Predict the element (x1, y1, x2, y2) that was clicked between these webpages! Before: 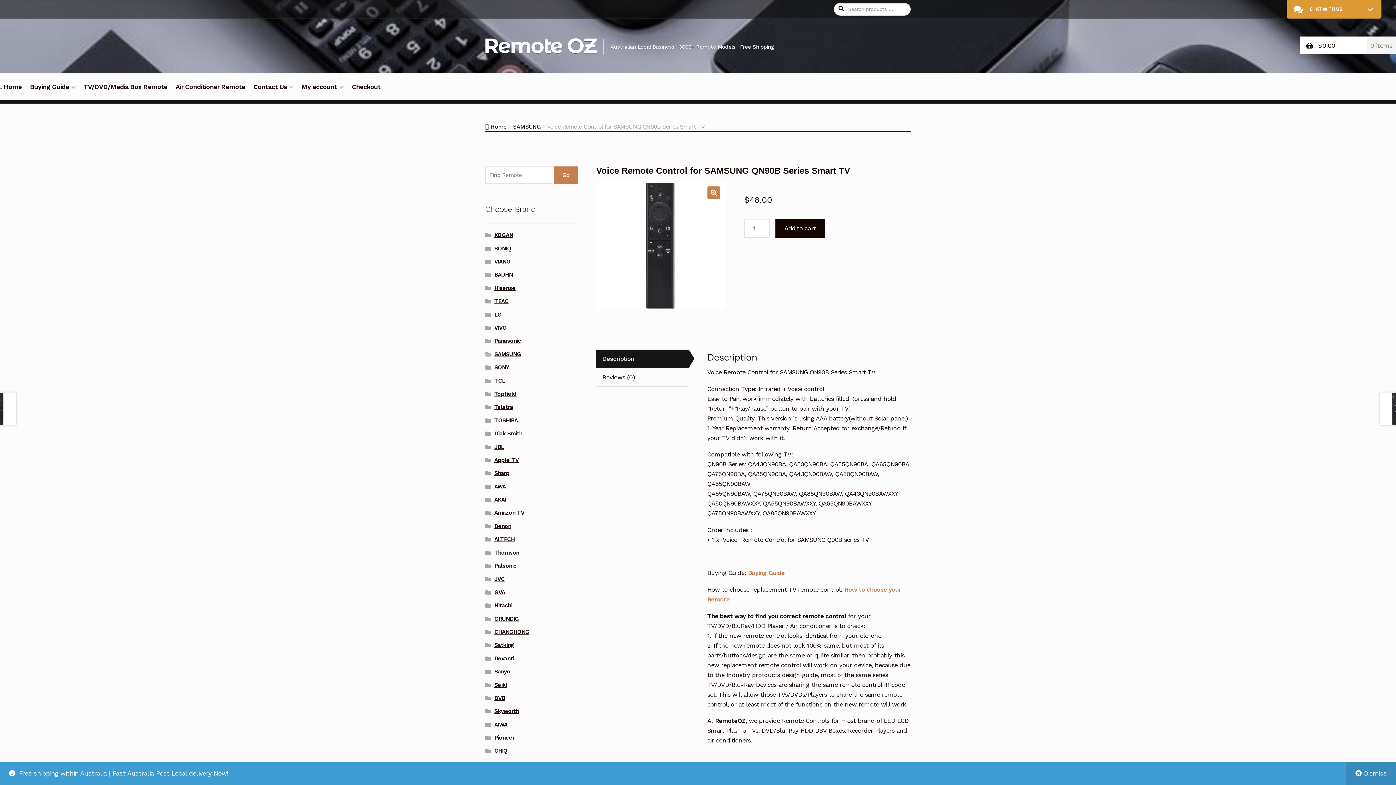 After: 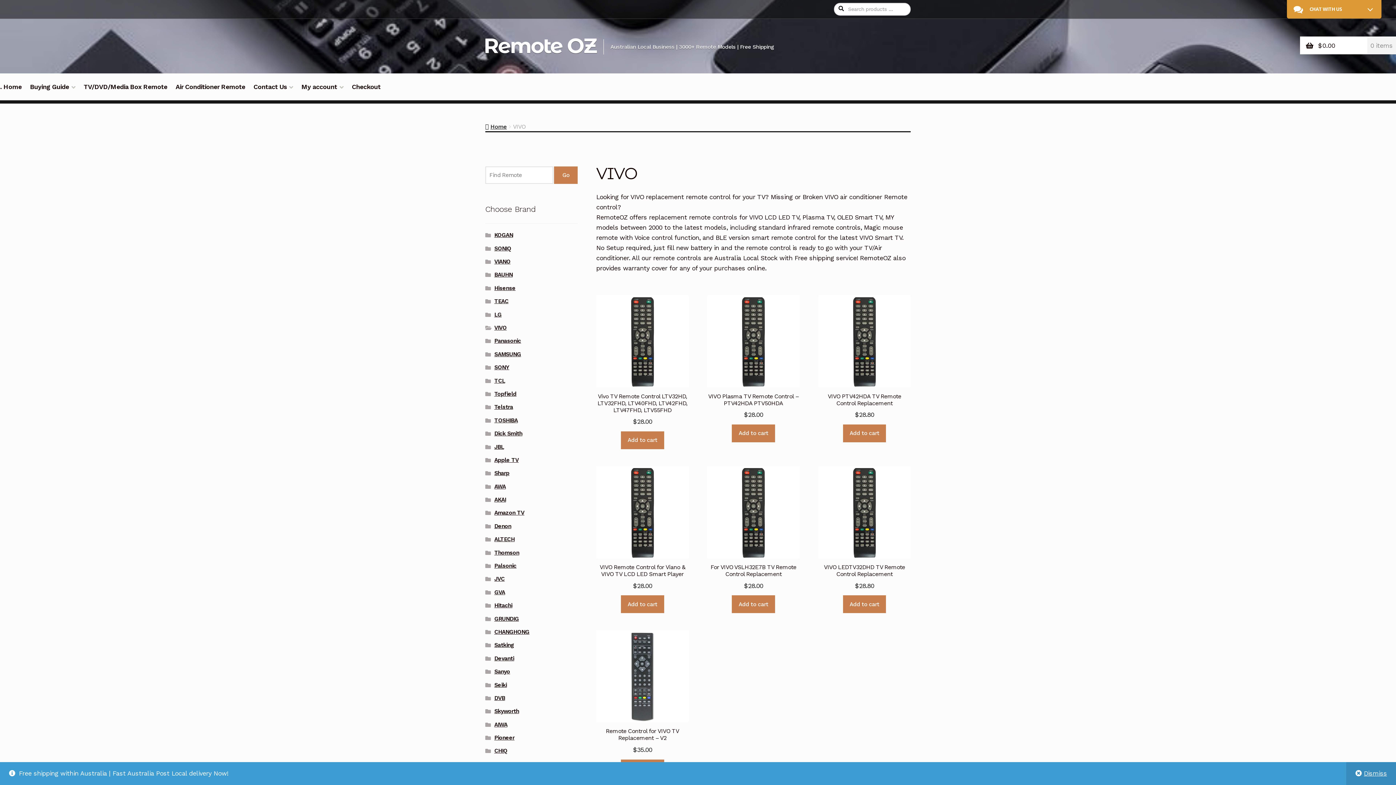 Action: label: VIVO bbox: (494, 324, 506, 331)